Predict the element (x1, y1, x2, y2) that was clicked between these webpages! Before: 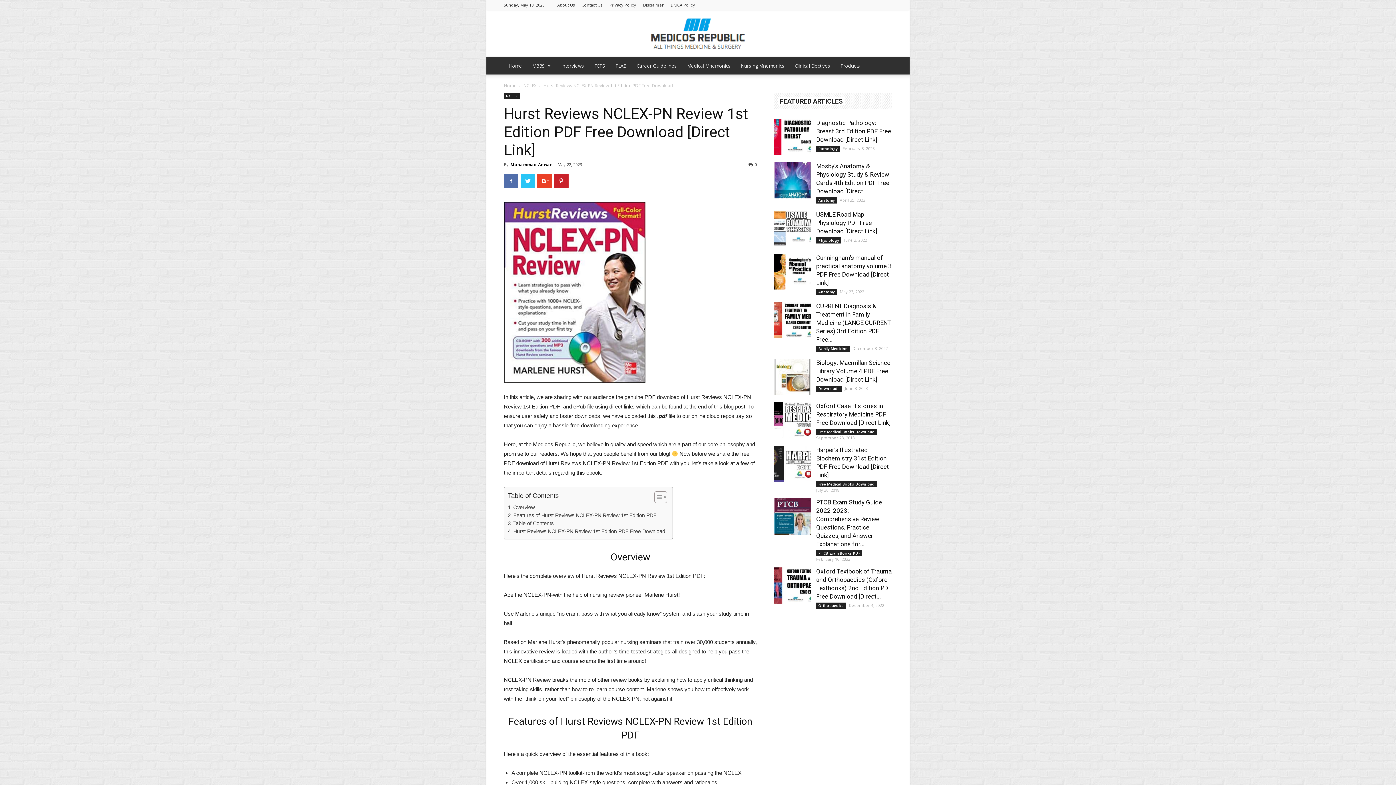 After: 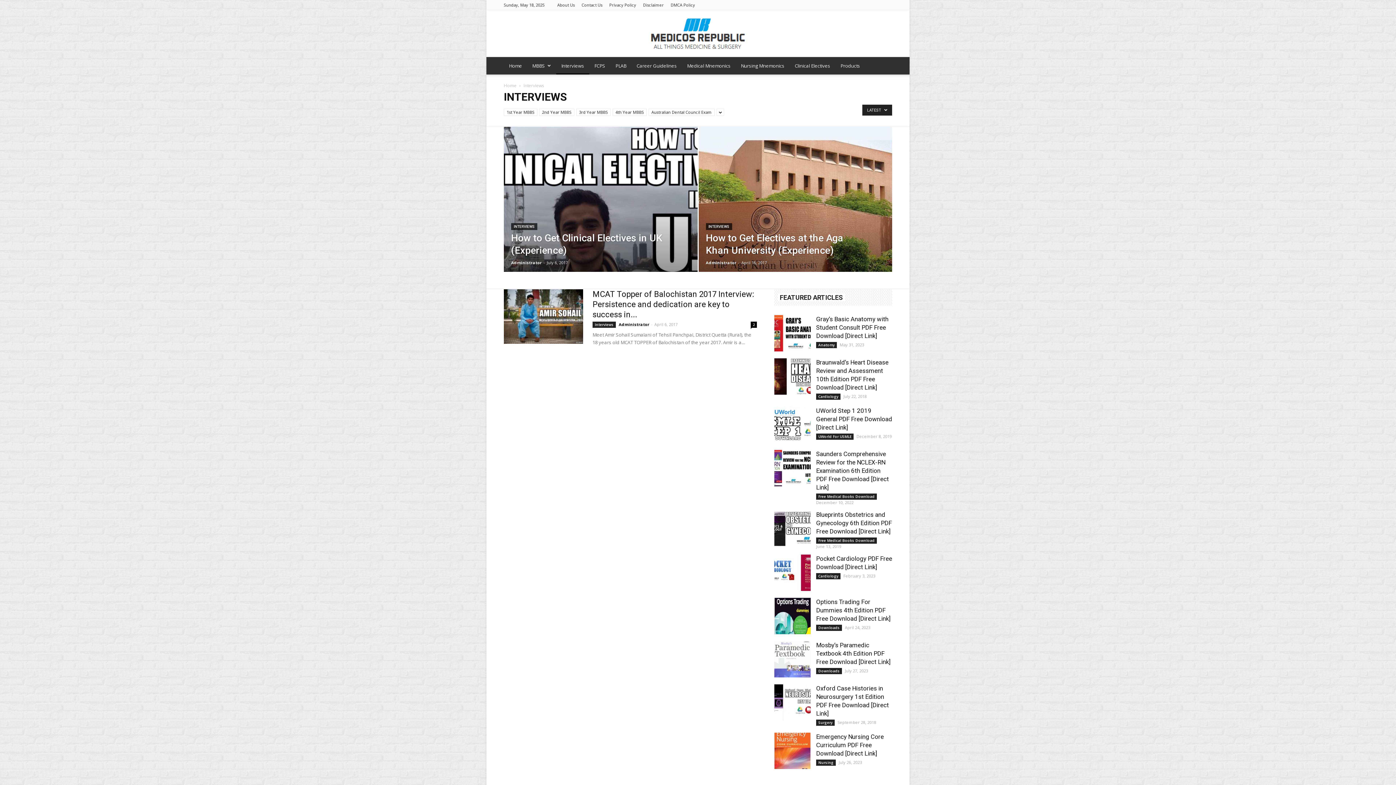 Action: bbox: (556, 57, 589, 74) label: Interviews